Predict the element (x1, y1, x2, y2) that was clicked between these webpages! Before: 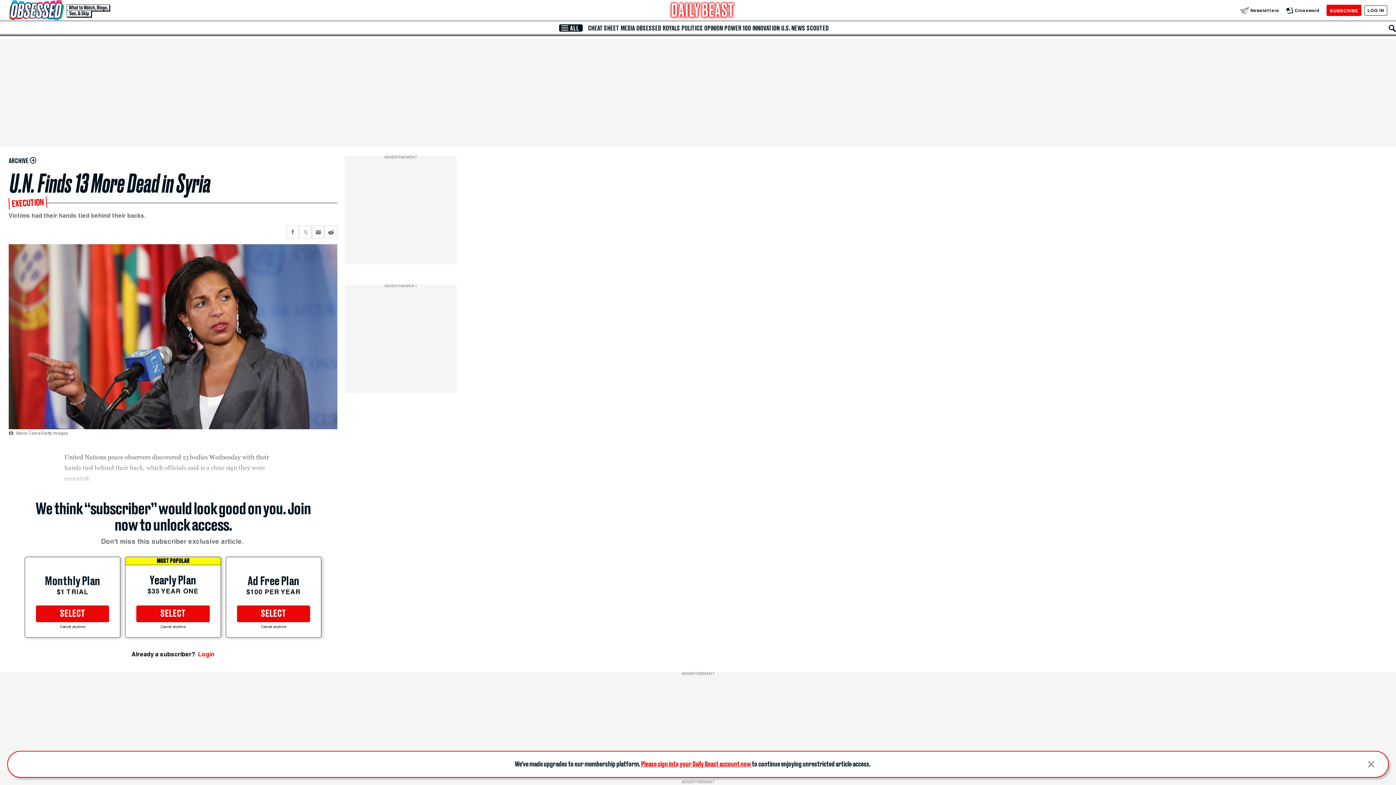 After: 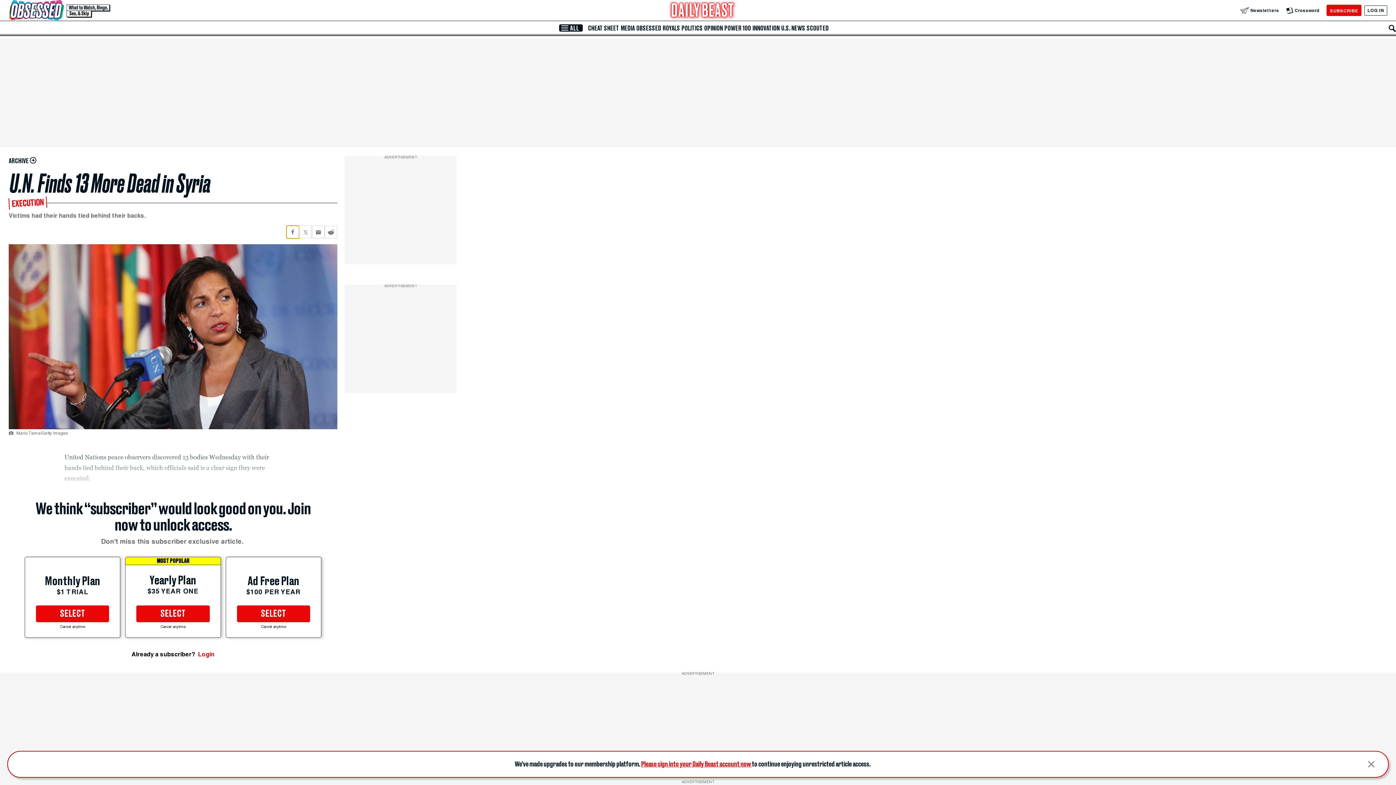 Action: label: Share current article via Facebook bbox: (286, 225, 299, 238)